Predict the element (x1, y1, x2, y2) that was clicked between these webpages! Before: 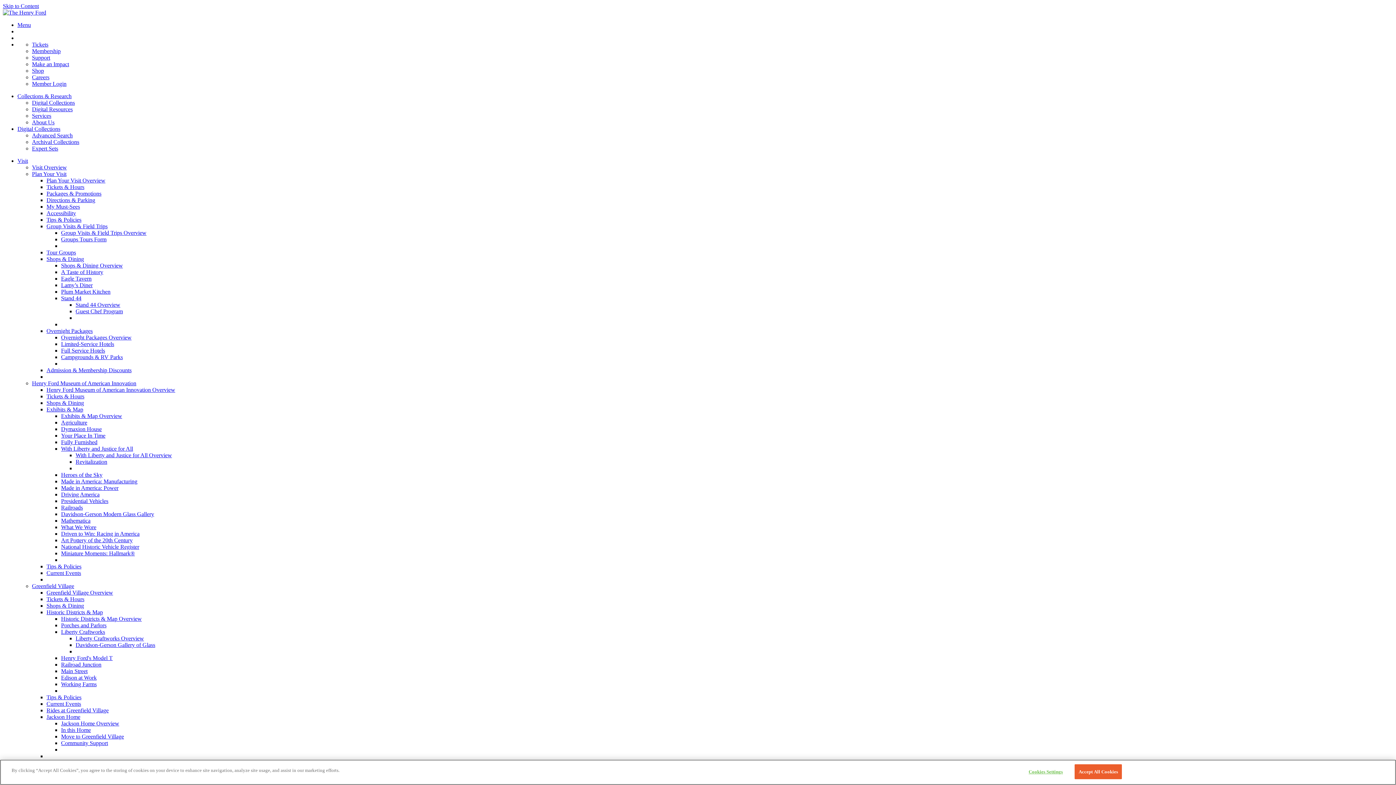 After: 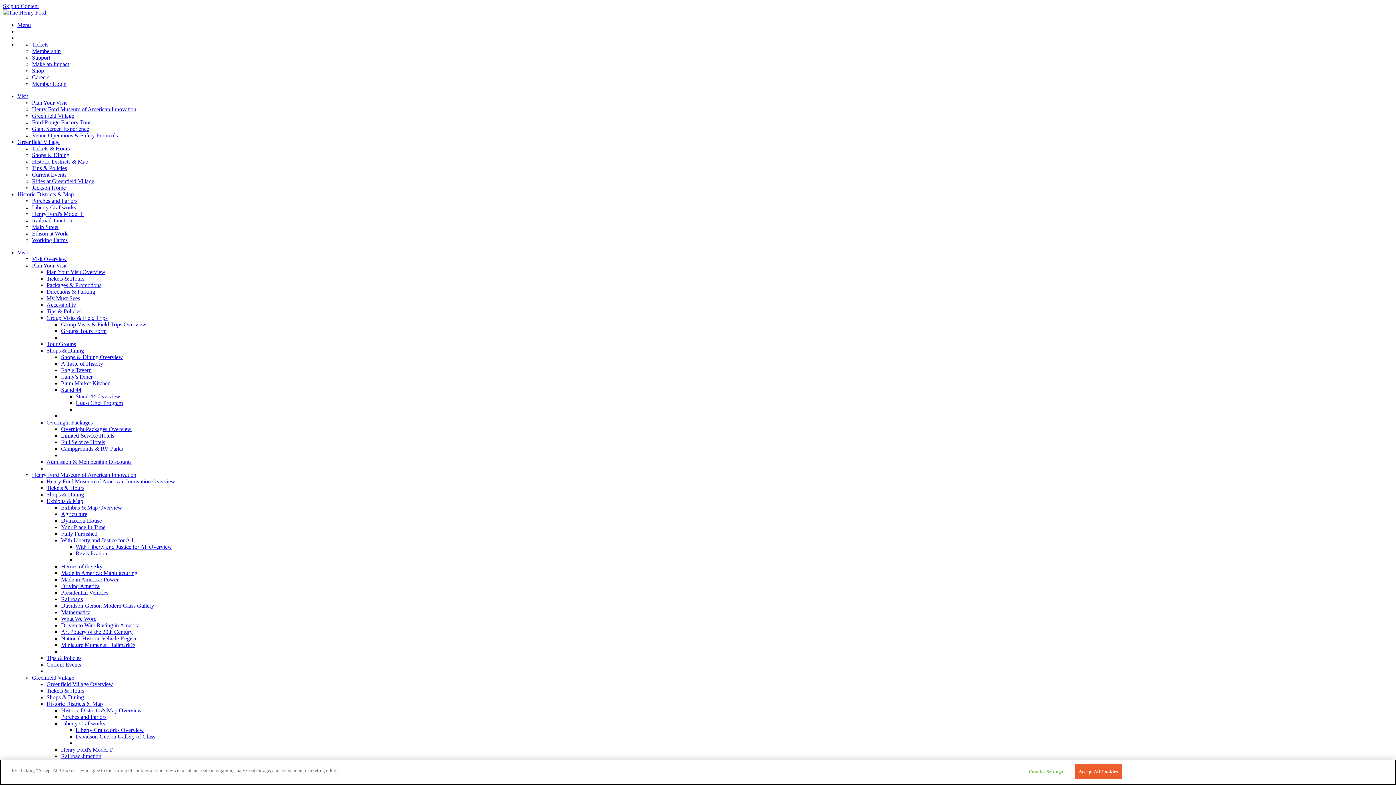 Action: bbox: (61, 616, 141, 622) label: Historic Districts & Map Overview